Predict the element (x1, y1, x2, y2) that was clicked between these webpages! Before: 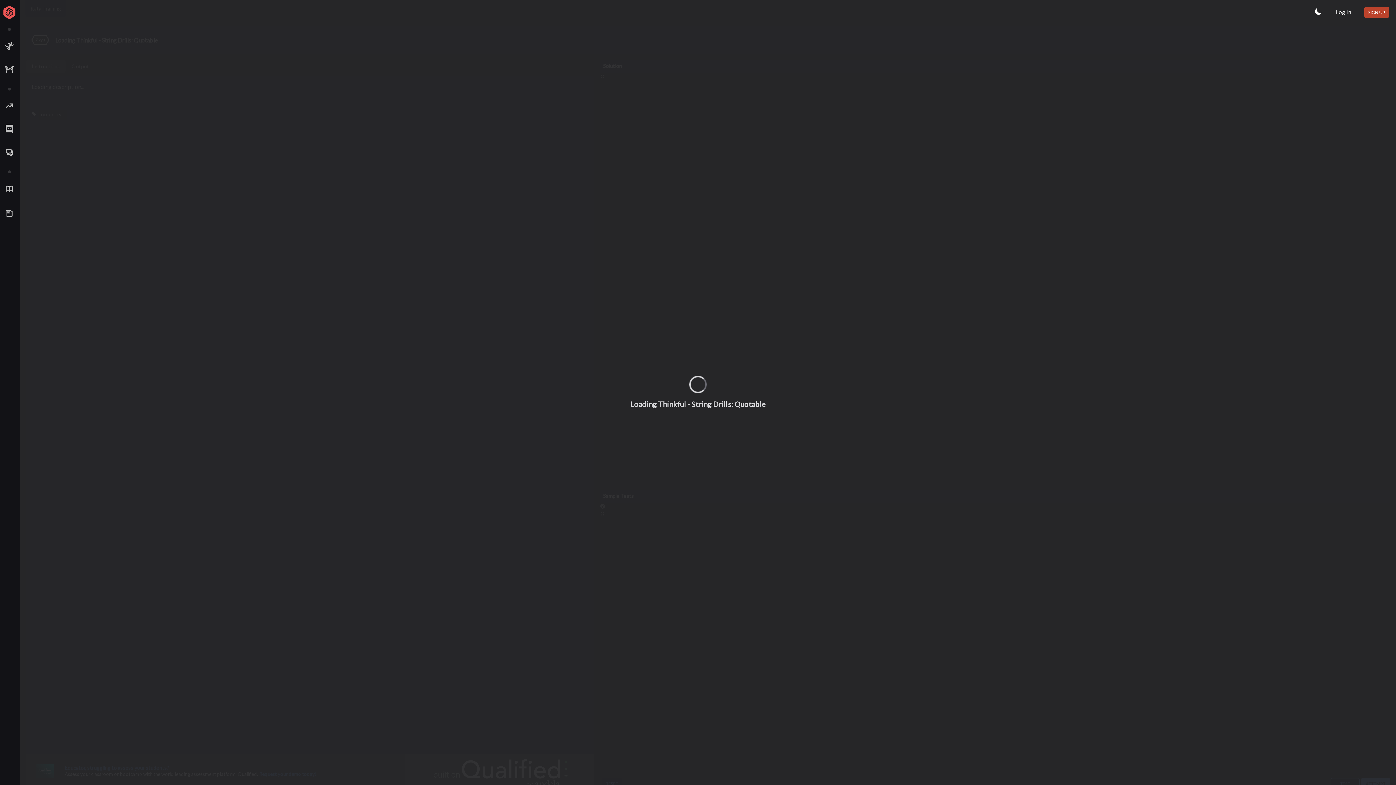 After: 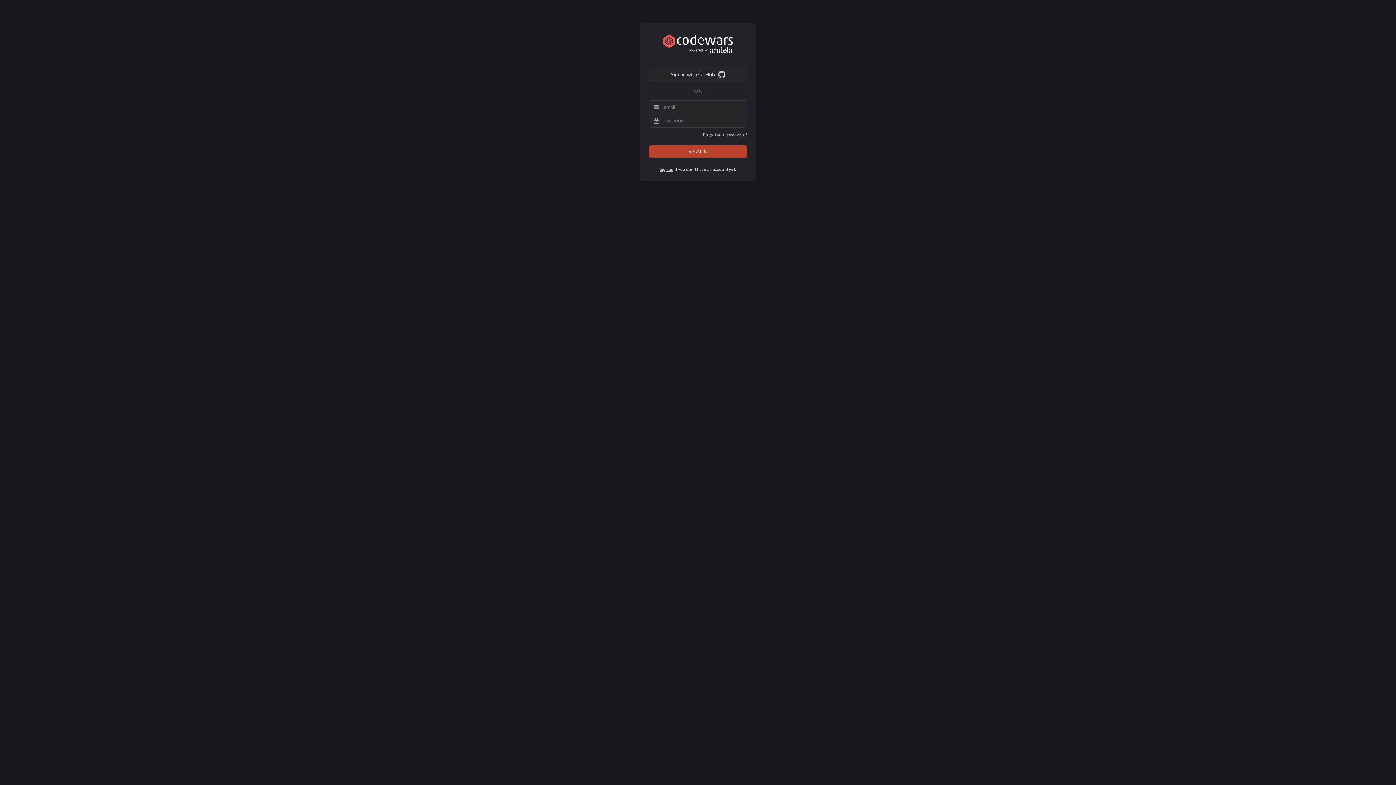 Action: bbox: (1336, 8, 1351, 16) label: Log In